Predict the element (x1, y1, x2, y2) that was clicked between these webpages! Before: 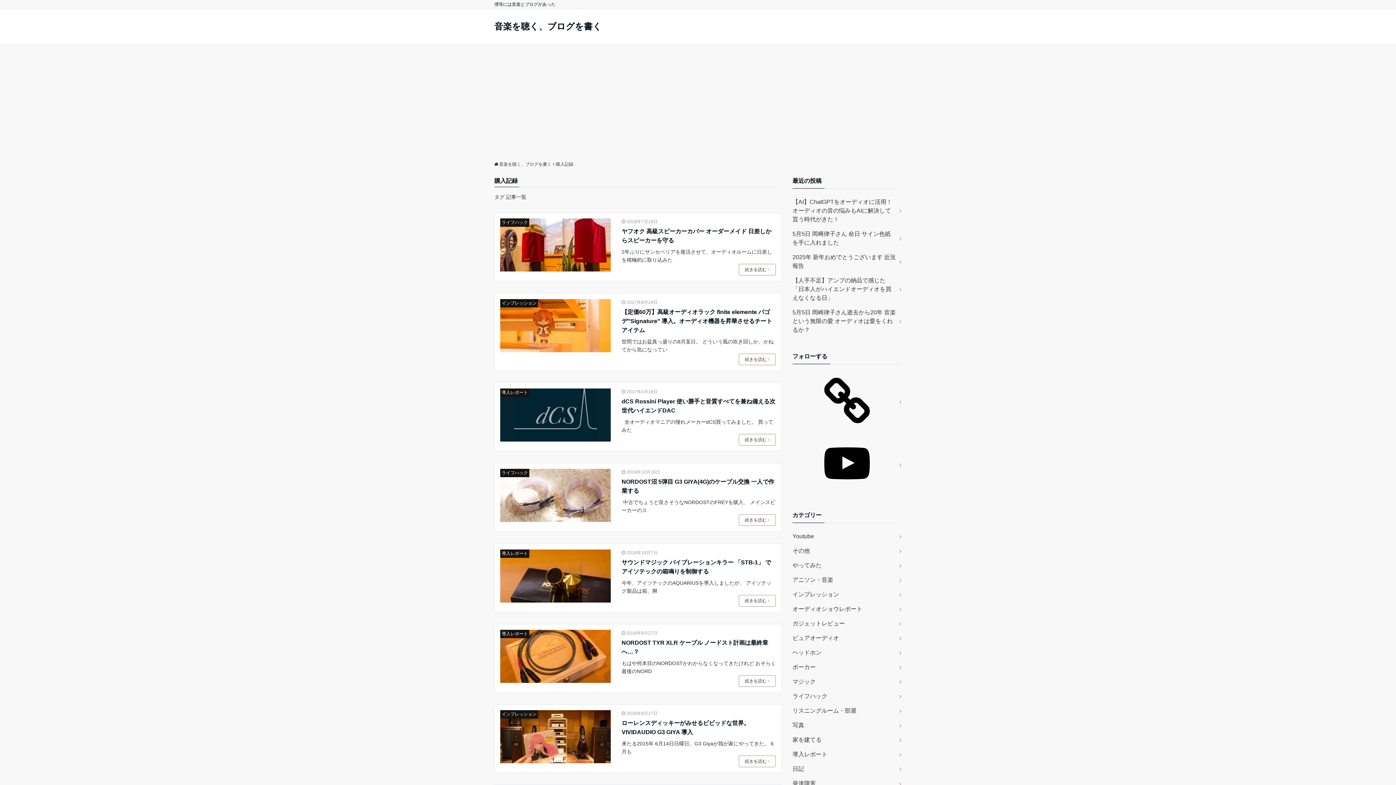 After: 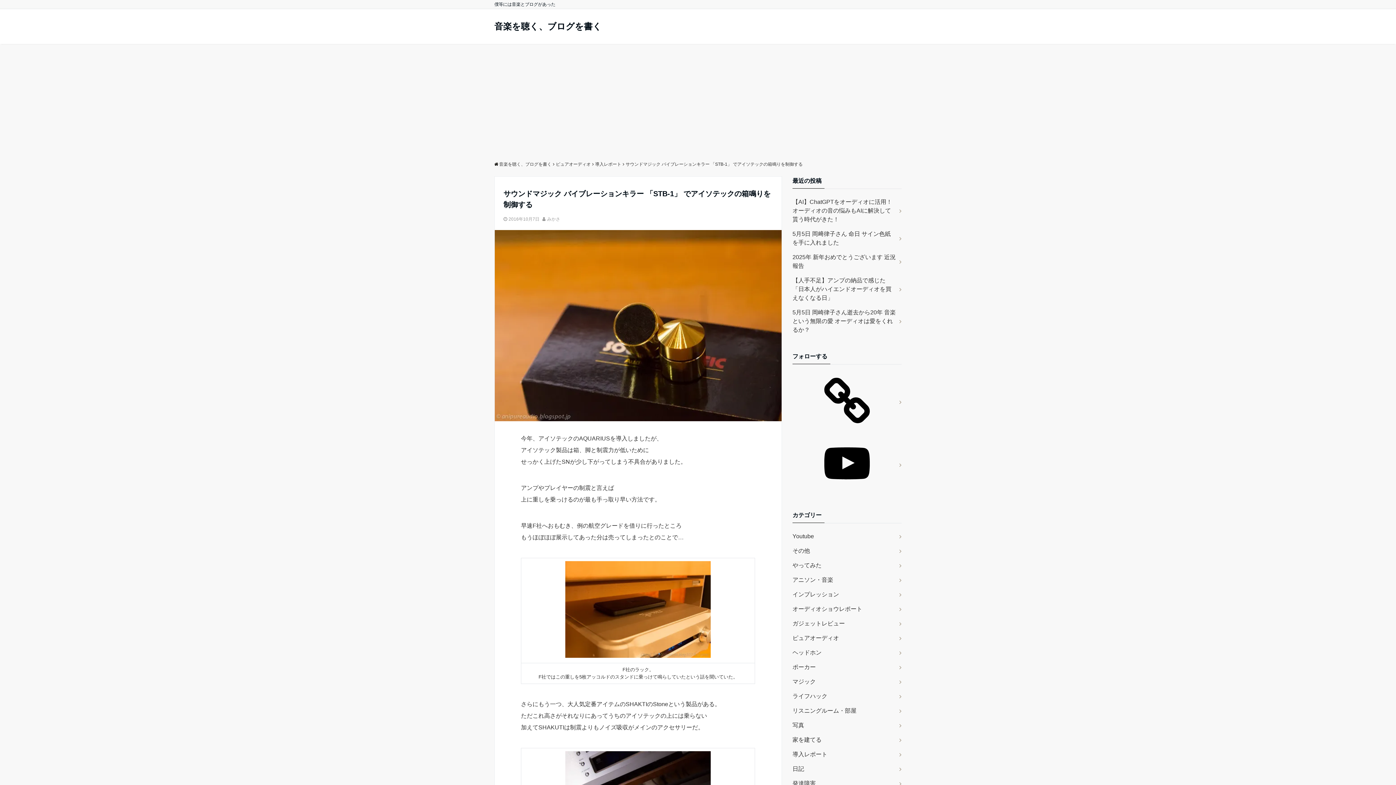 Action: bbox: (500, 549, 610, 602)